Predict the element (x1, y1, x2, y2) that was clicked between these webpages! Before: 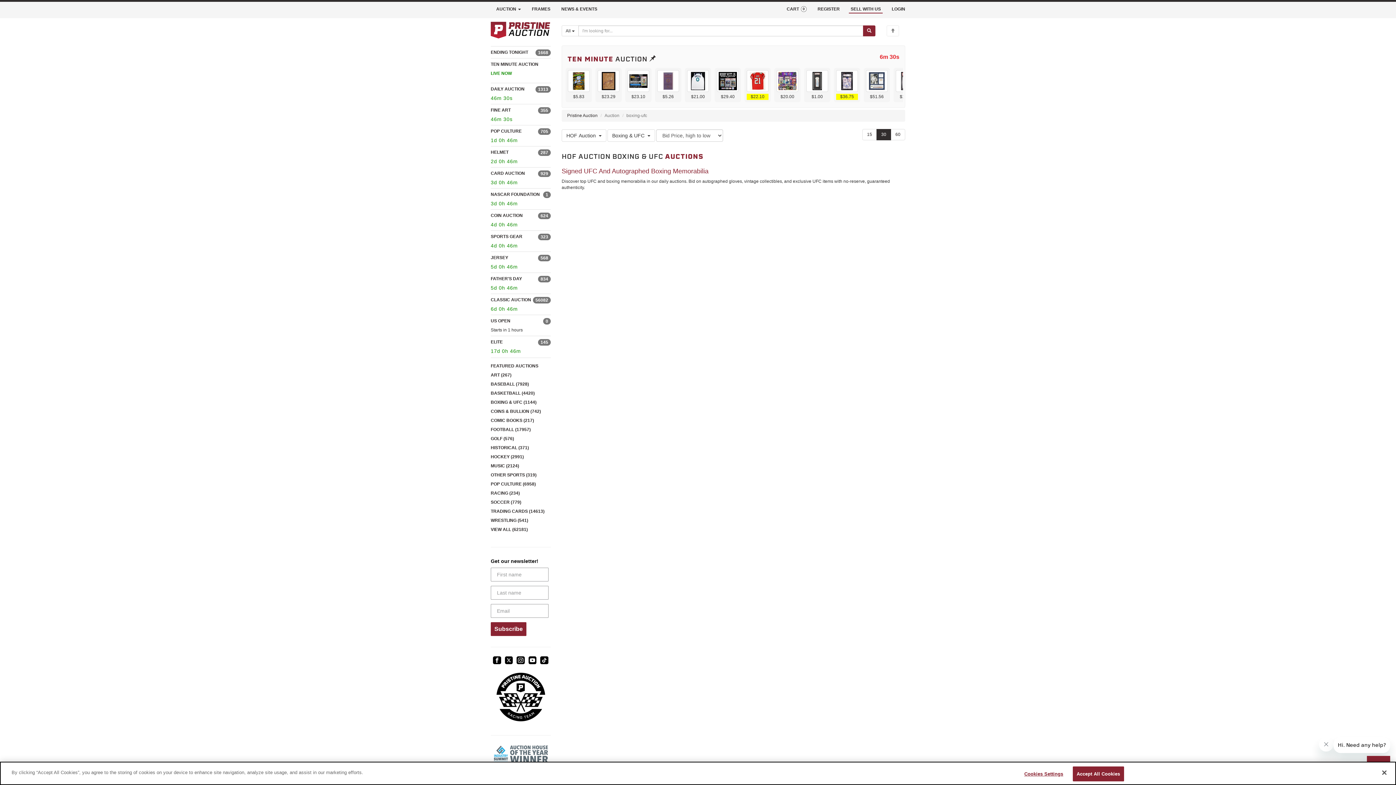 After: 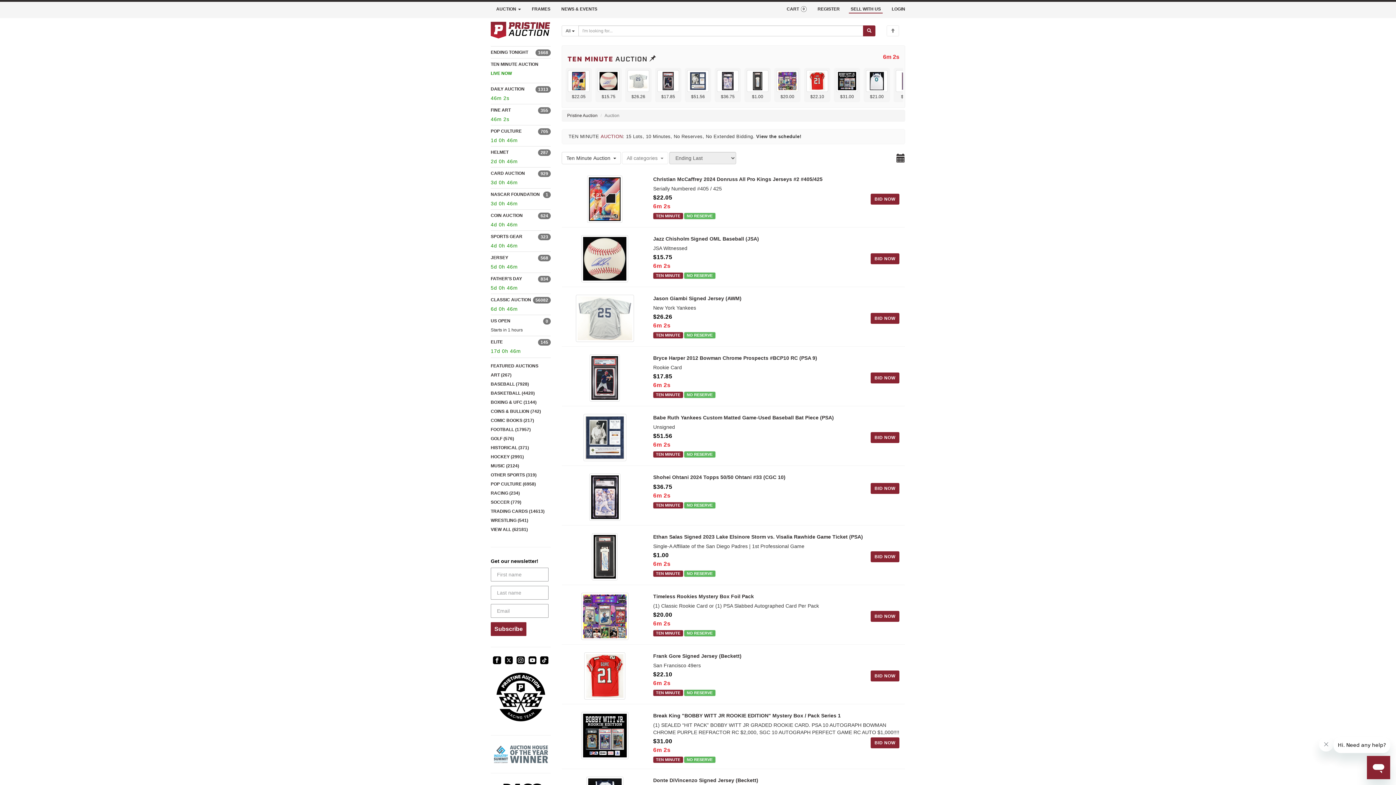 Action: bbox: (568, 78, 589, 83)